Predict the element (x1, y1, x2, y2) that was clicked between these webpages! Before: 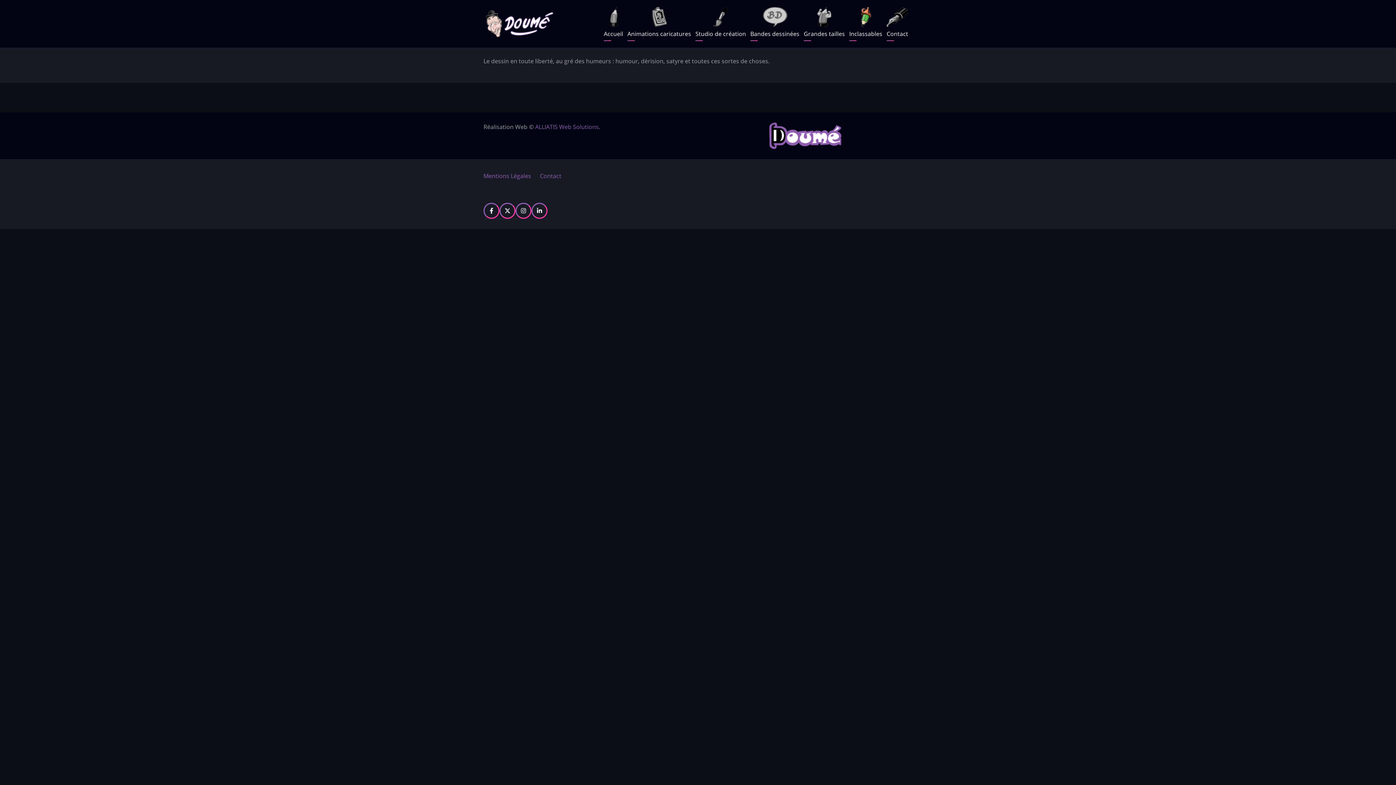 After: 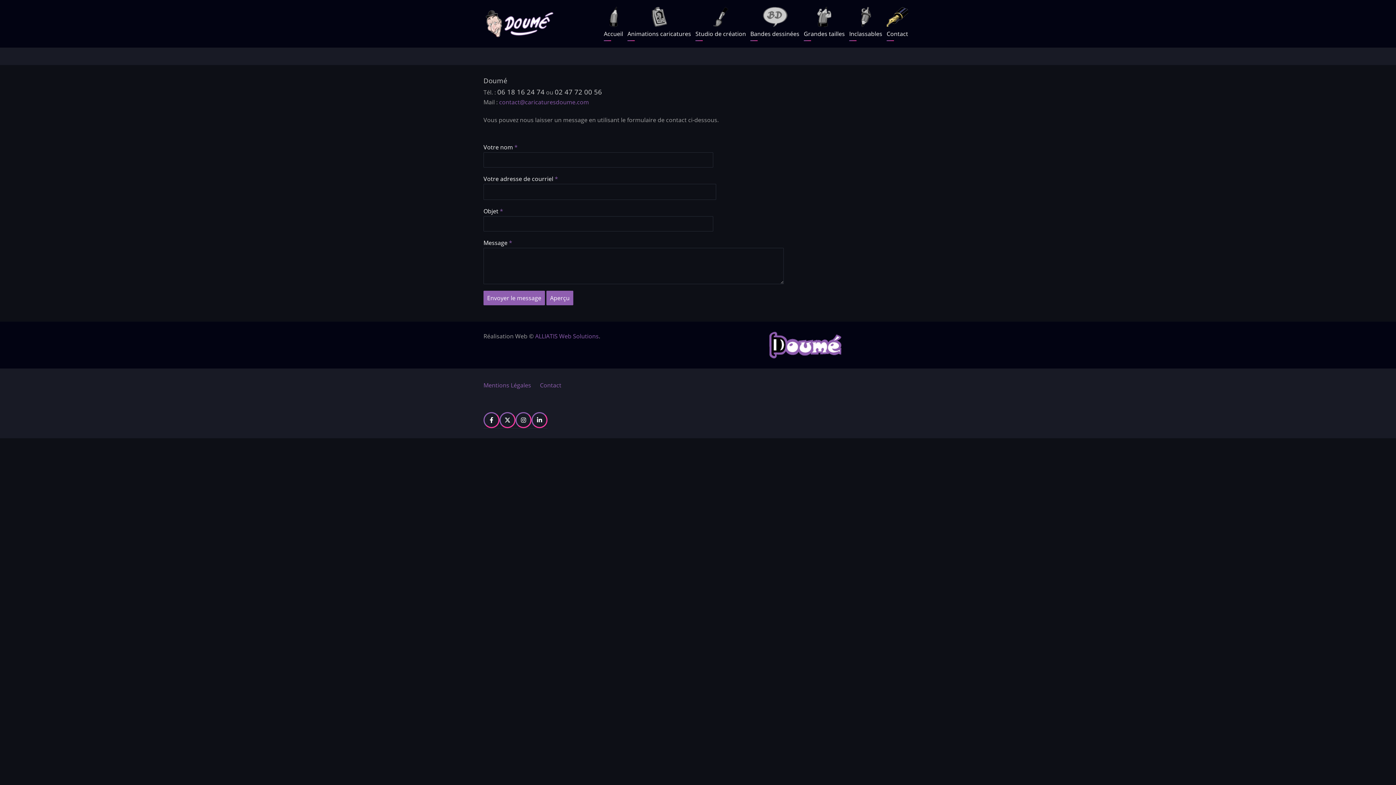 Action: bbox: (886, 6, 908, 40) label: Contact